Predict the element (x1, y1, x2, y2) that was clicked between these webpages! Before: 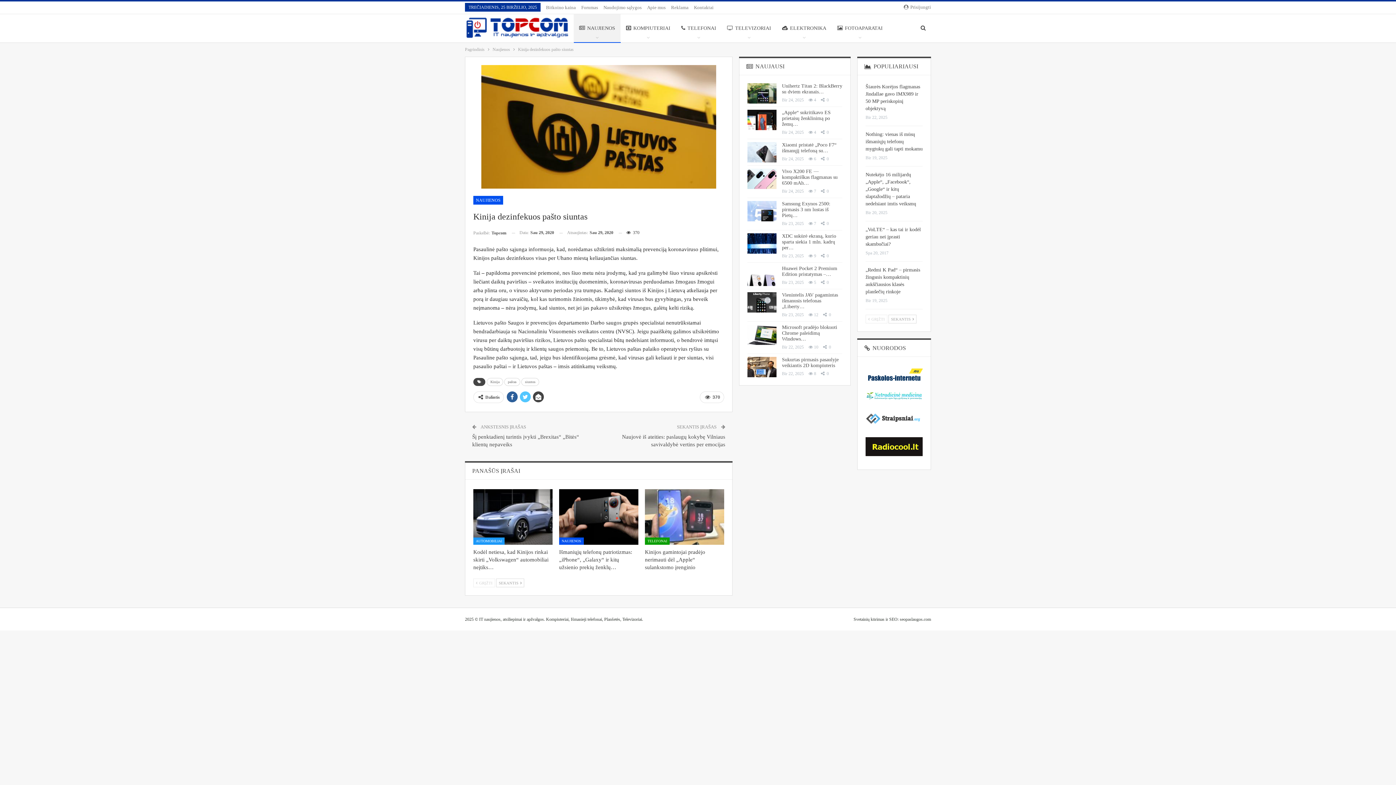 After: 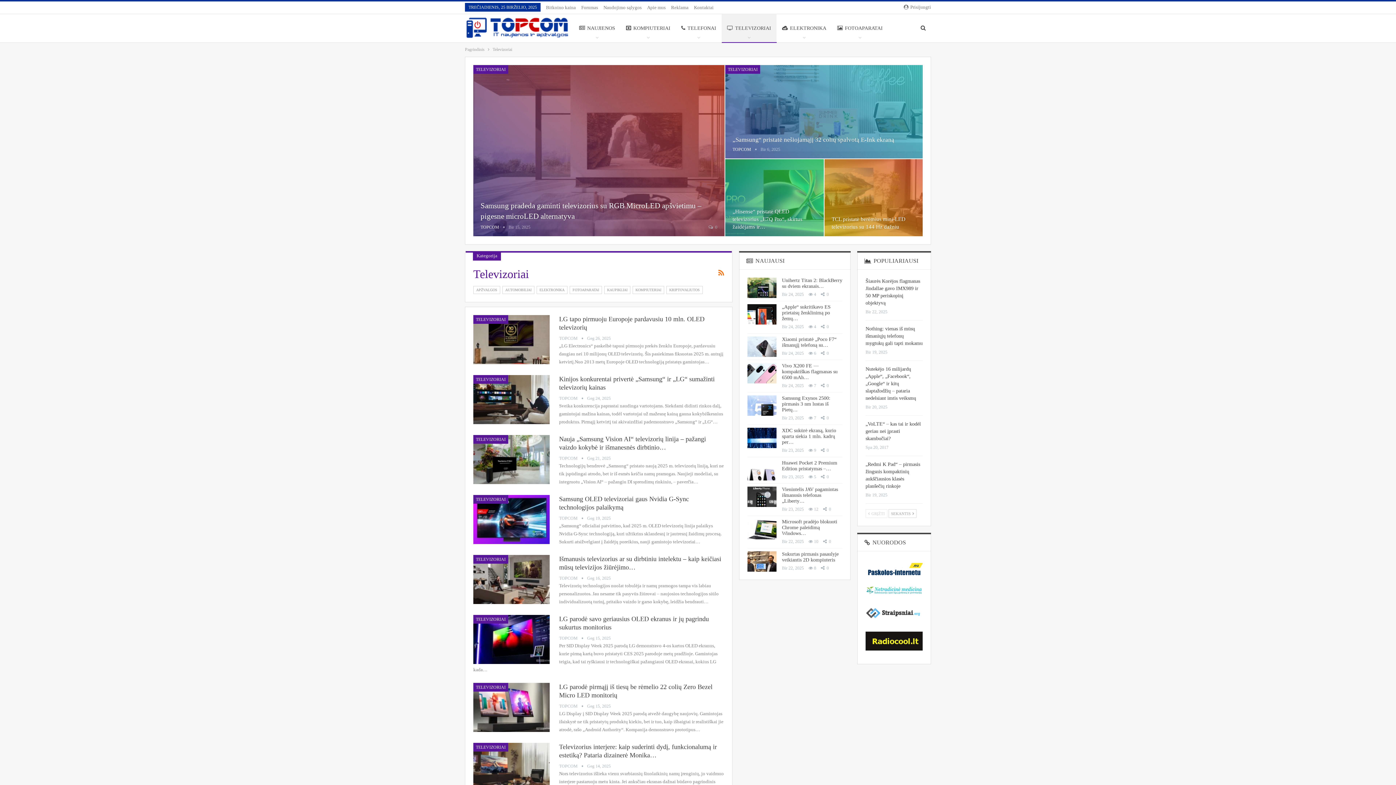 Action: bbox: (721, 14, 776, 42) label: TELEVIZORIAI